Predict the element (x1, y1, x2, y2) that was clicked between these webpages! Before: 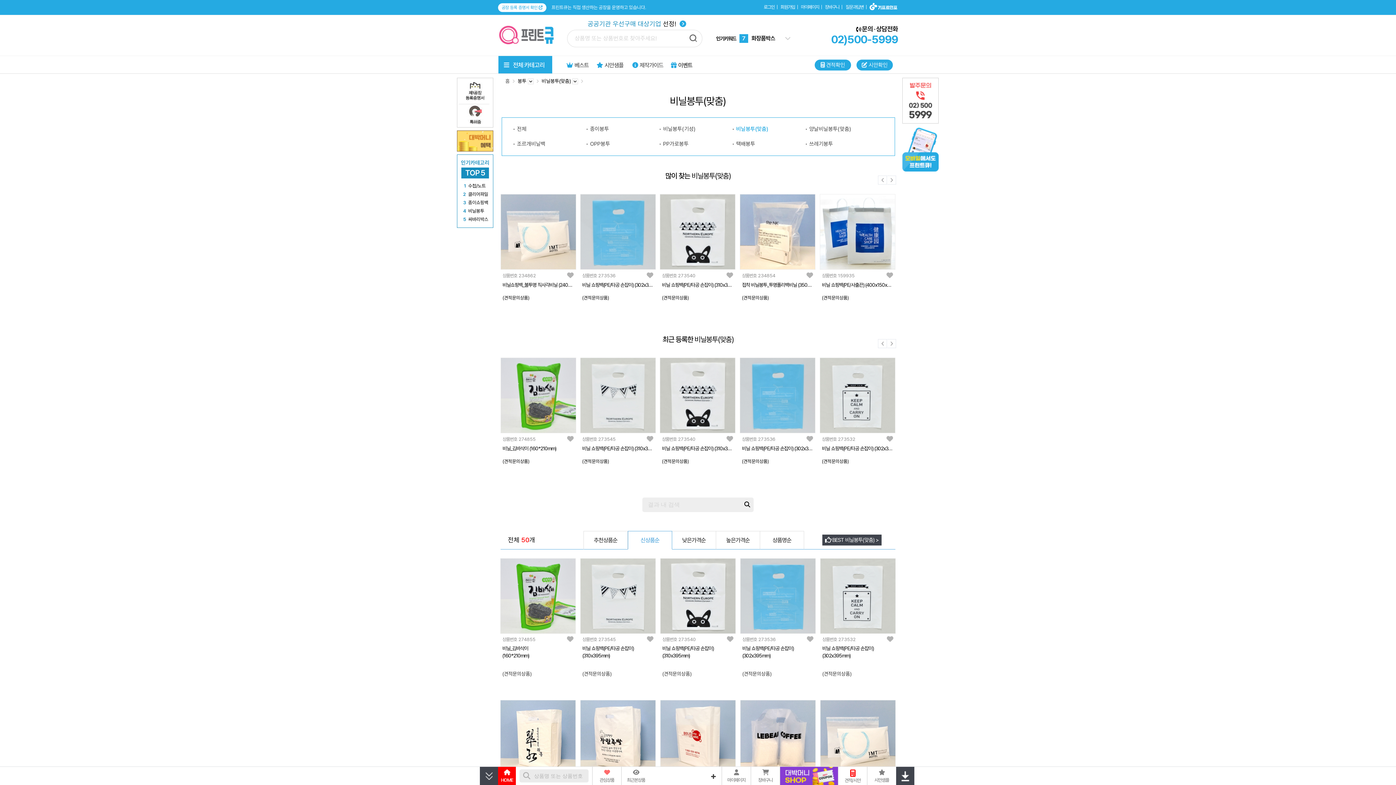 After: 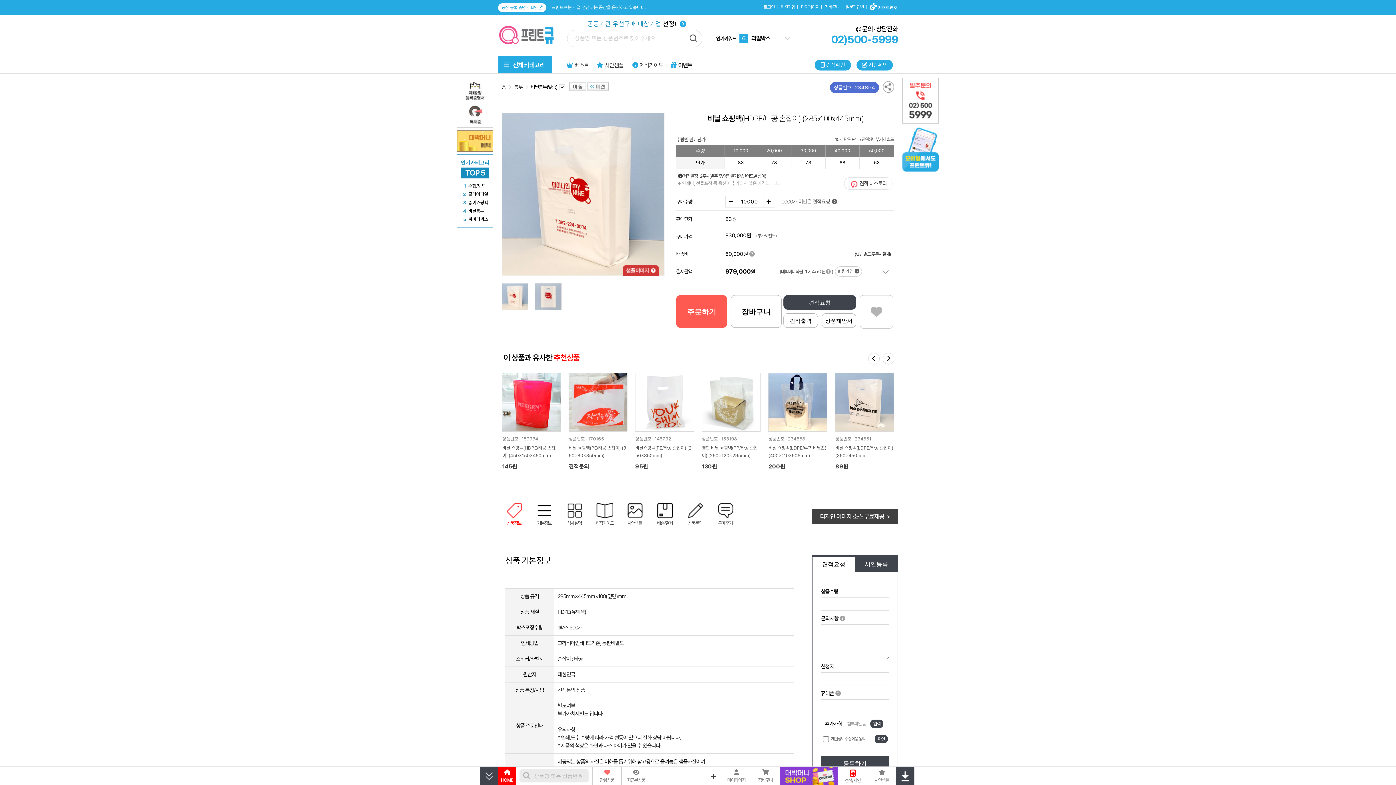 Action: bbox: (660, 700, 736, 819) label: 상품번호  234864
비닐 쇼핑백(HDPE/타공 손잡이)
(285x100x445mm)
63원
~